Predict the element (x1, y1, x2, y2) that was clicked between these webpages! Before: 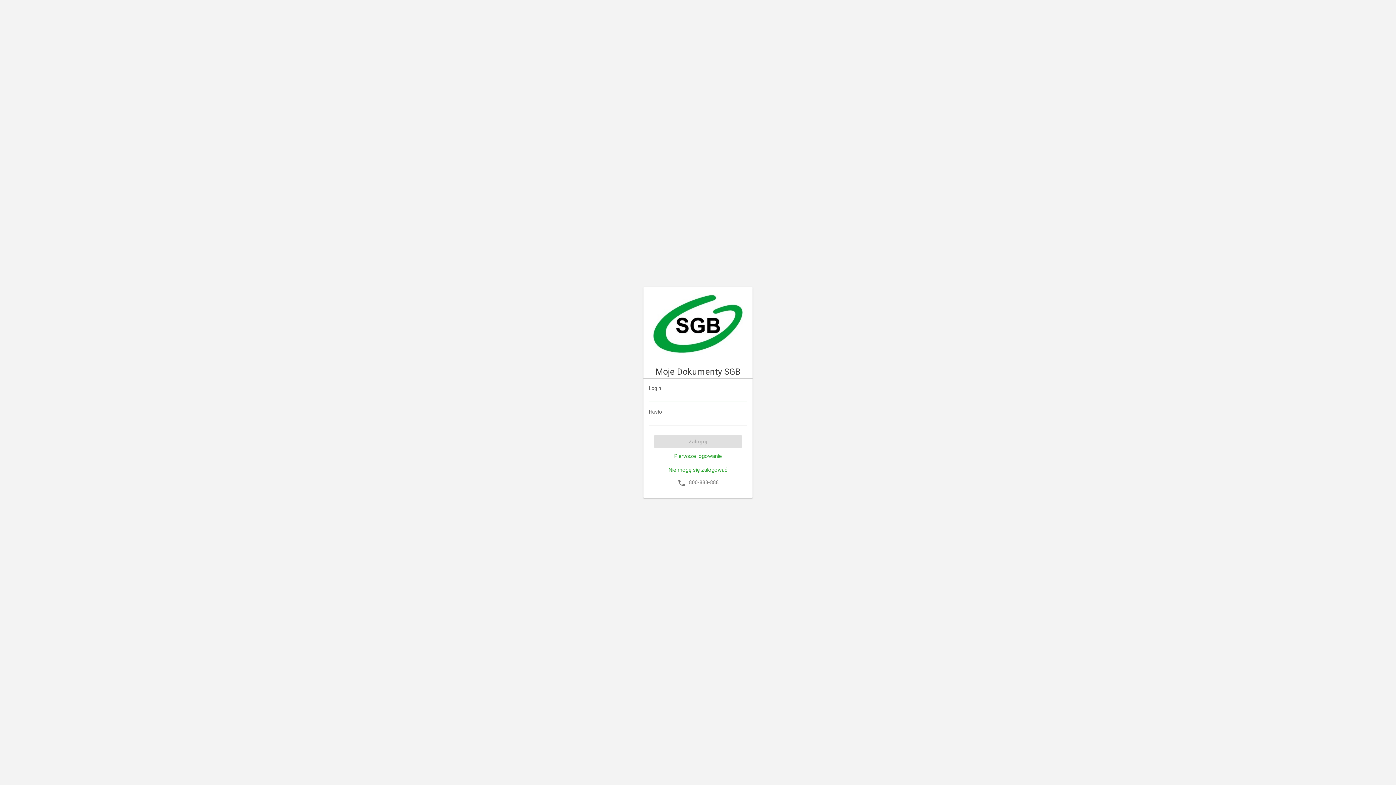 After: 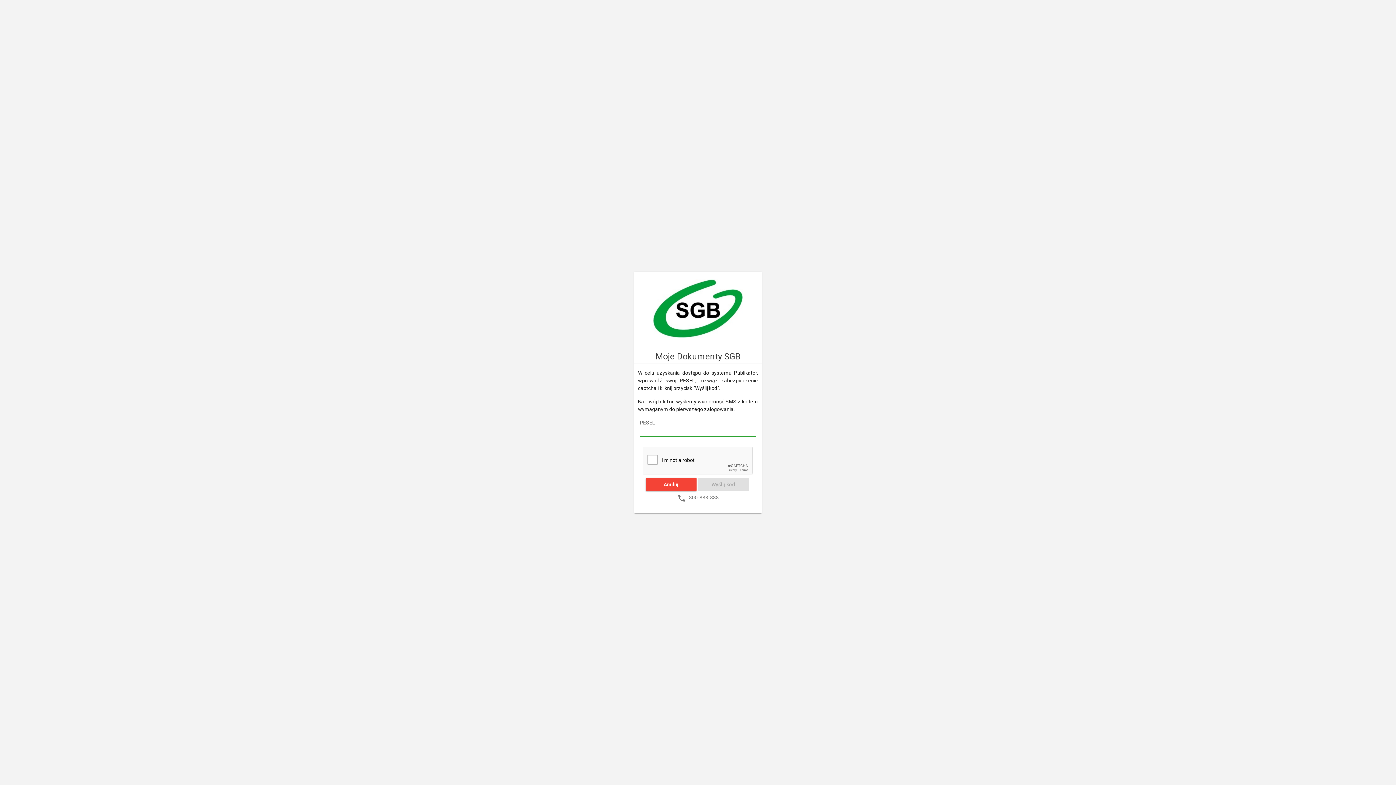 Action: bbox: (643, 451, 752, 461) label: Pierwsze logowanie